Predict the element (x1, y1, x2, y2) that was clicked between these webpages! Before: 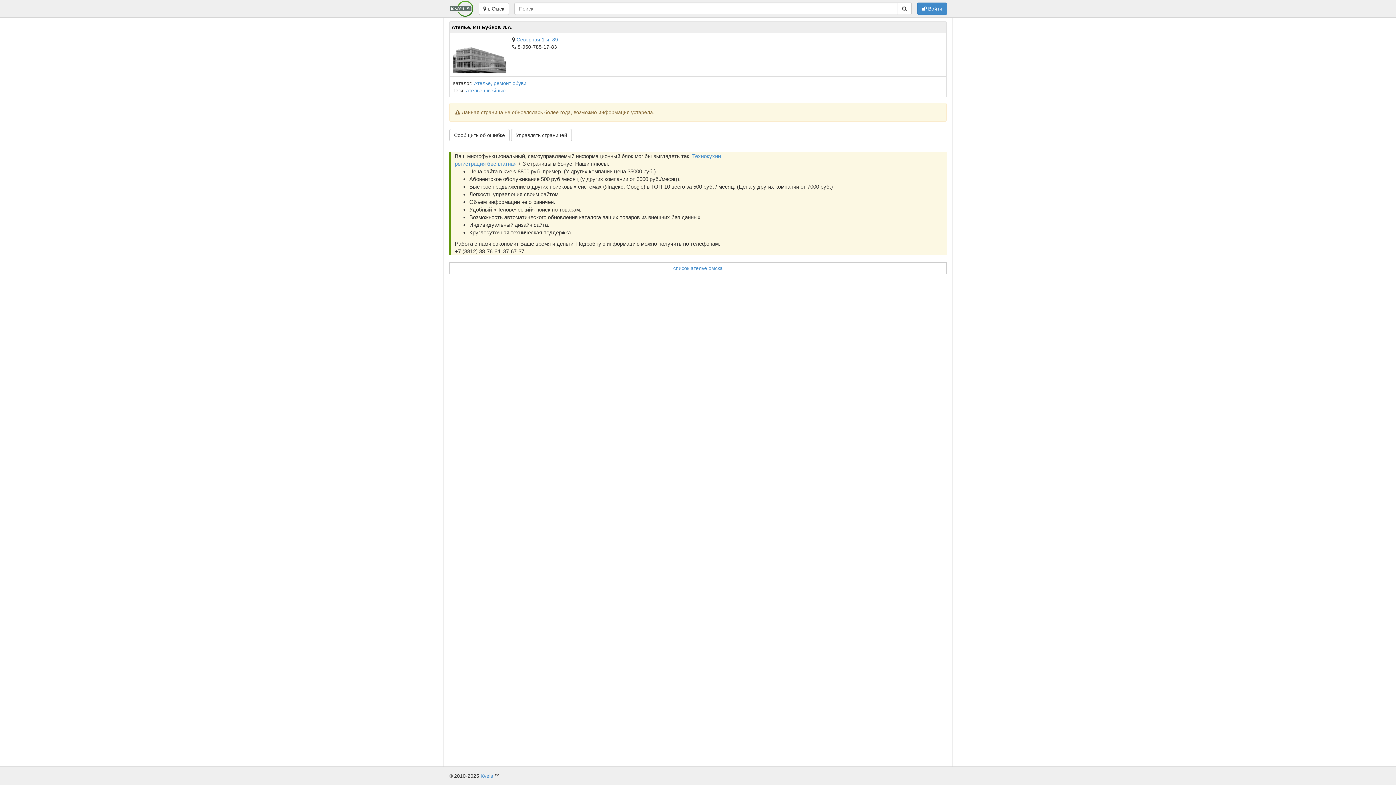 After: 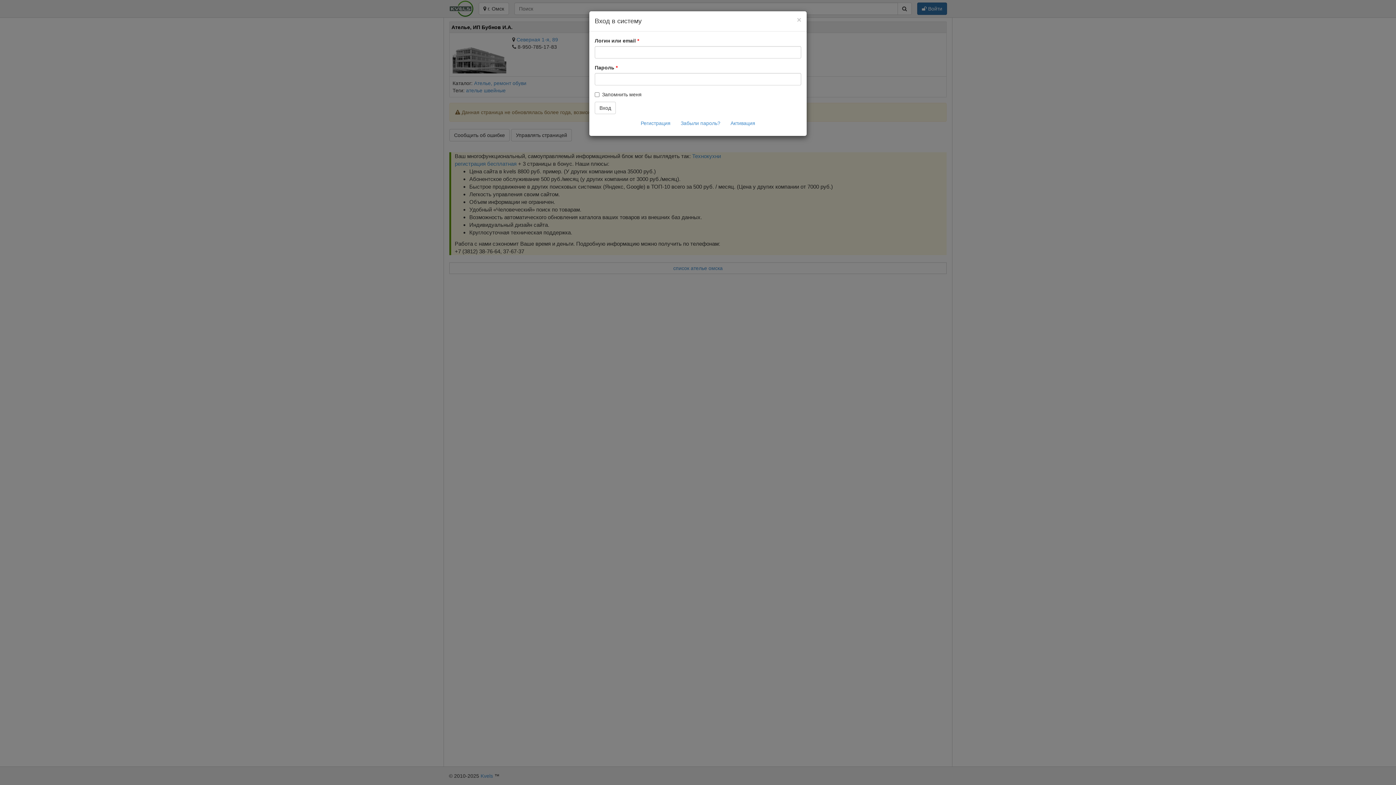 Action: bbox: (917, 2, 947, 14) label:  Войти